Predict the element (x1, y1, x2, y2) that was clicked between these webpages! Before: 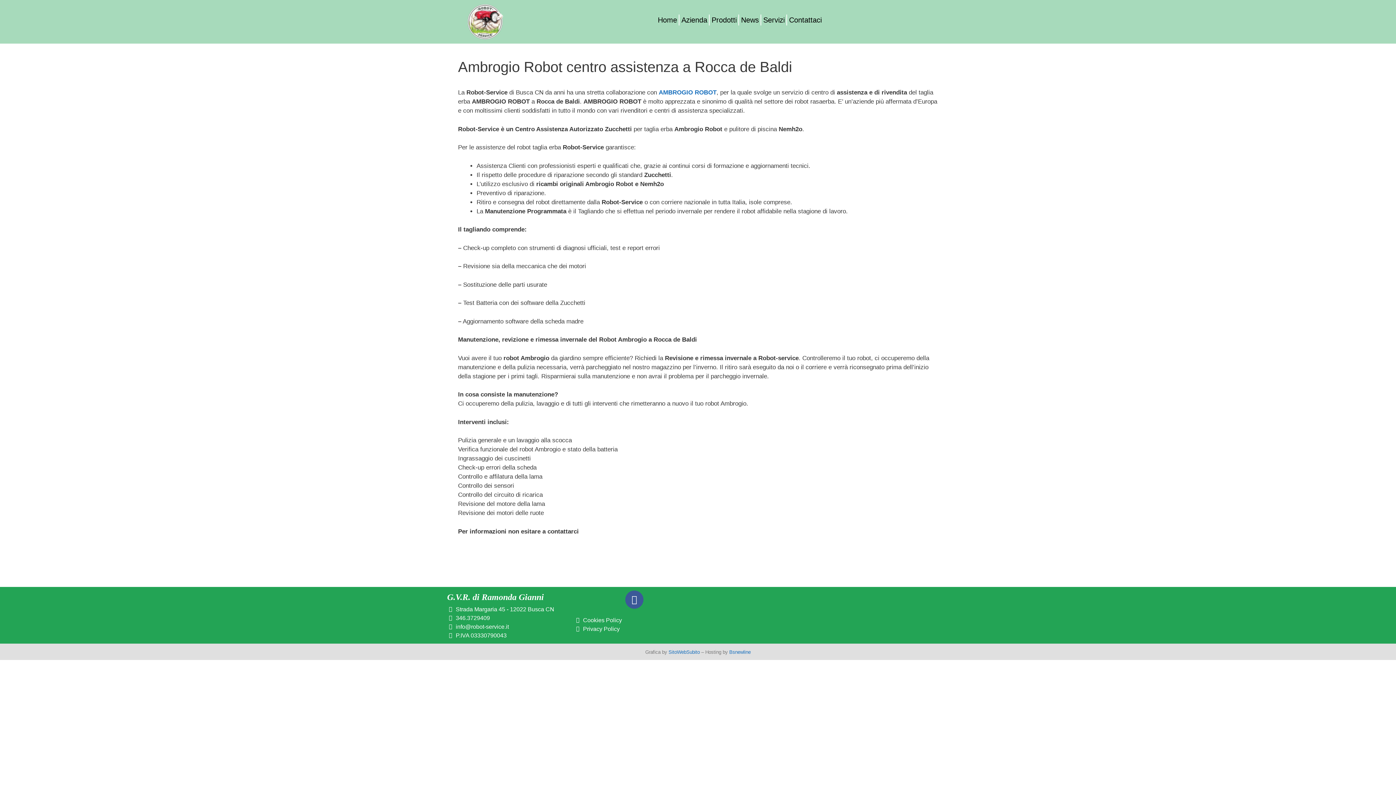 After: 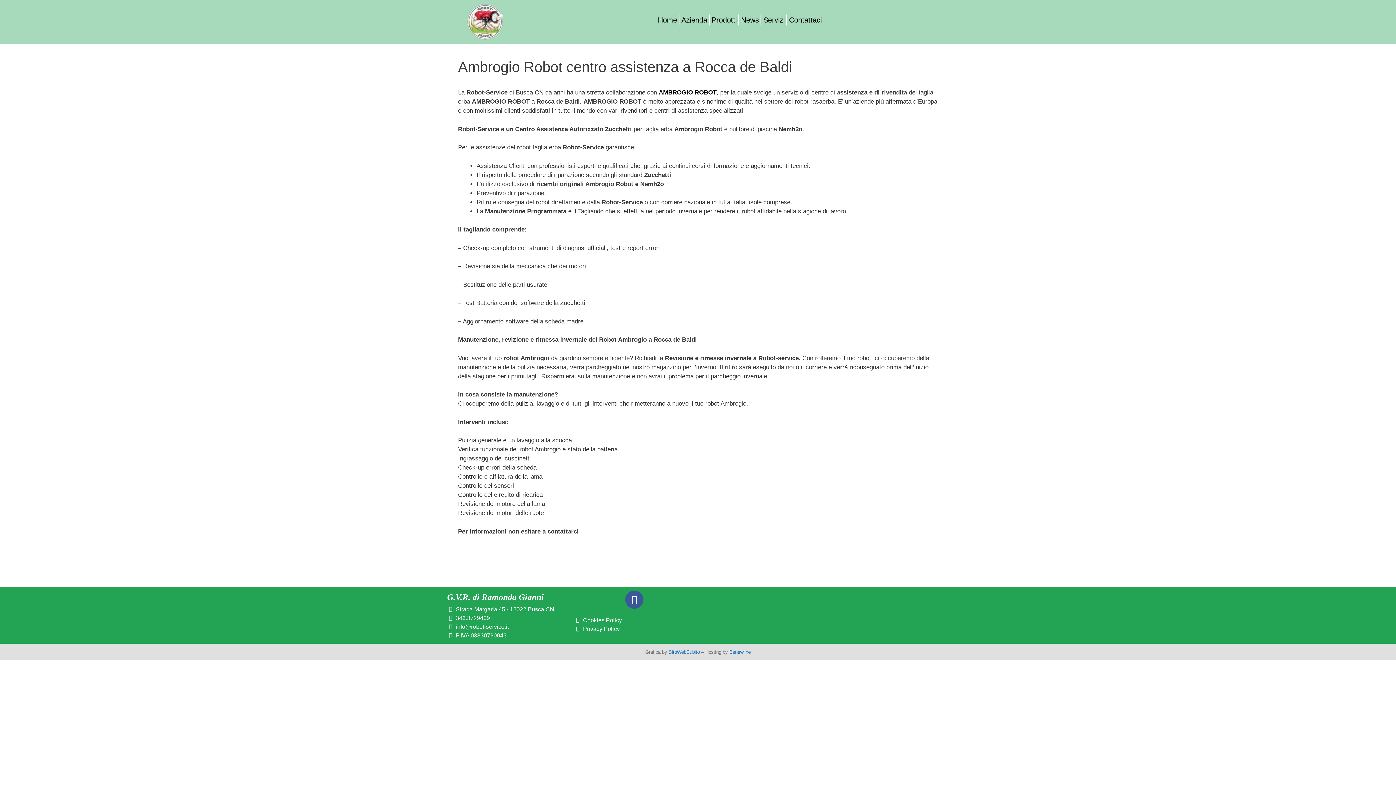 Action: bbox: (658, 89, 716, 96) label: AMBROGIO ROBOT